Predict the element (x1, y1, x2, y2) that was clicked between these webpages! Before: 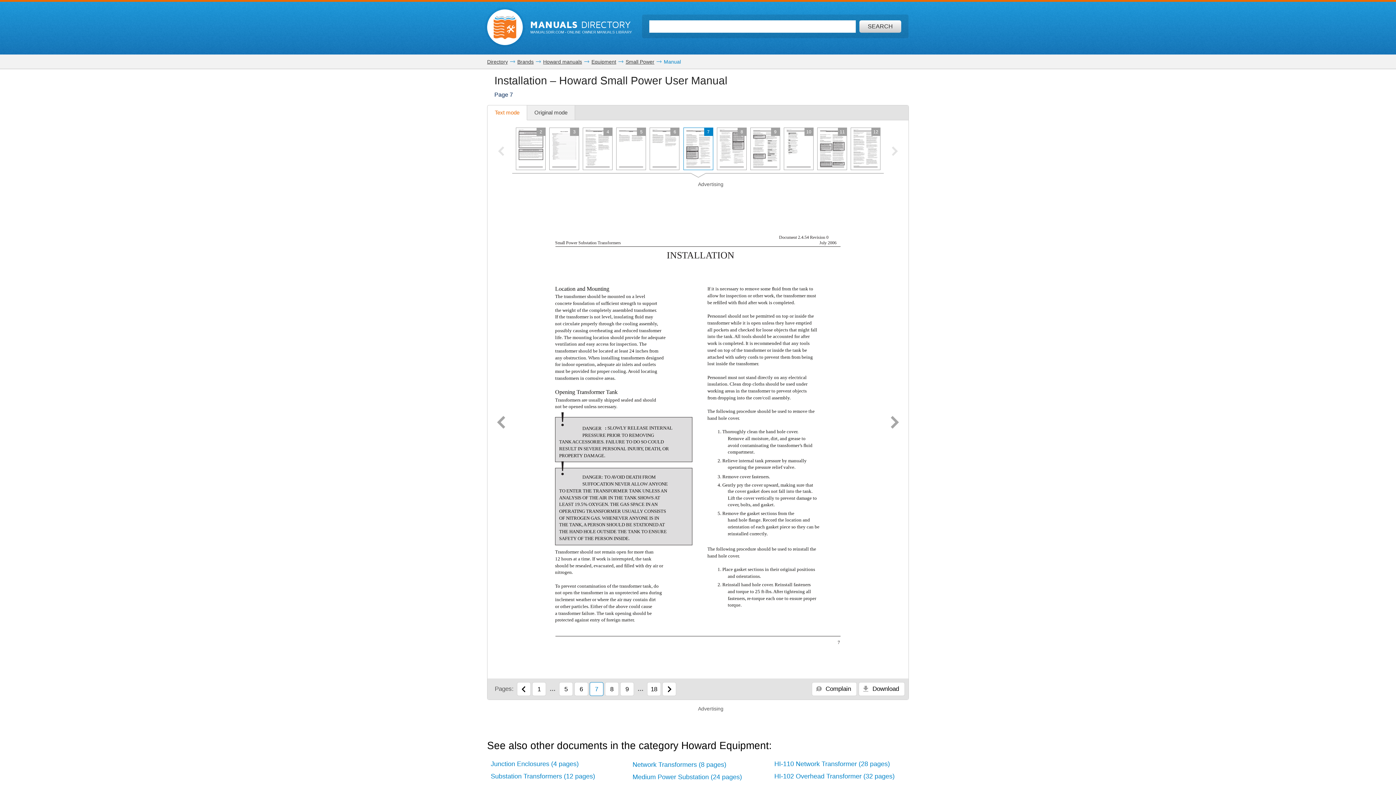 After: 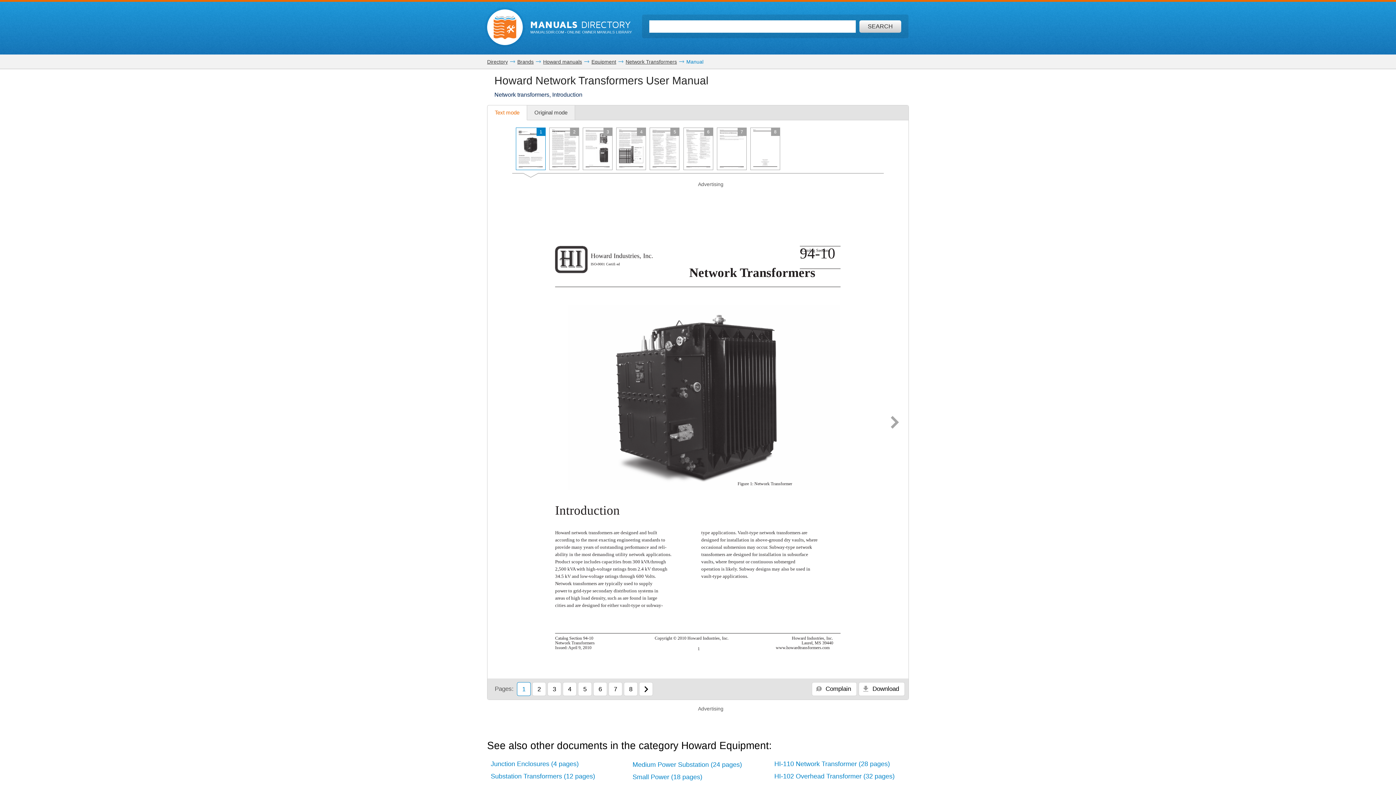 Action: bbox: (629, 759, 767, 770) label: Network Transformers (8 pages)